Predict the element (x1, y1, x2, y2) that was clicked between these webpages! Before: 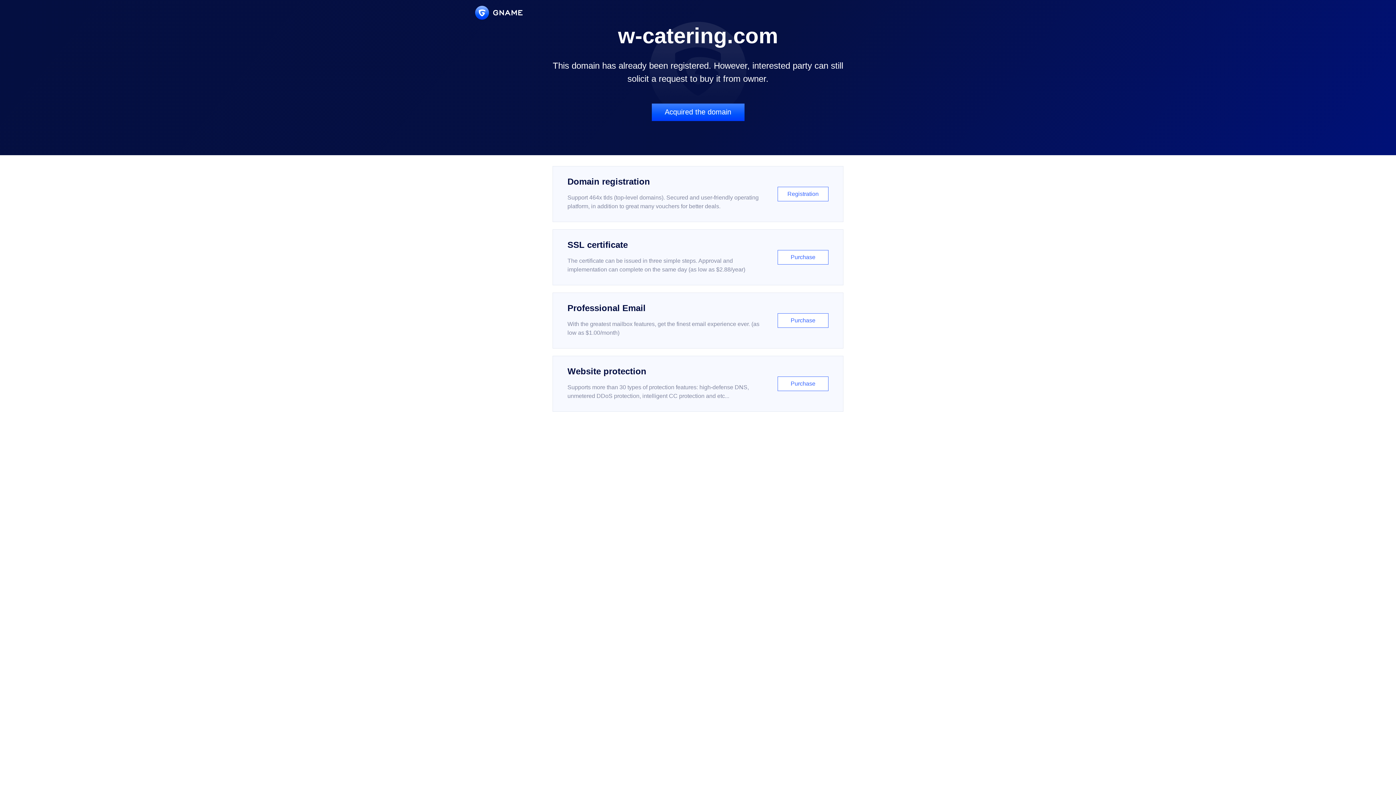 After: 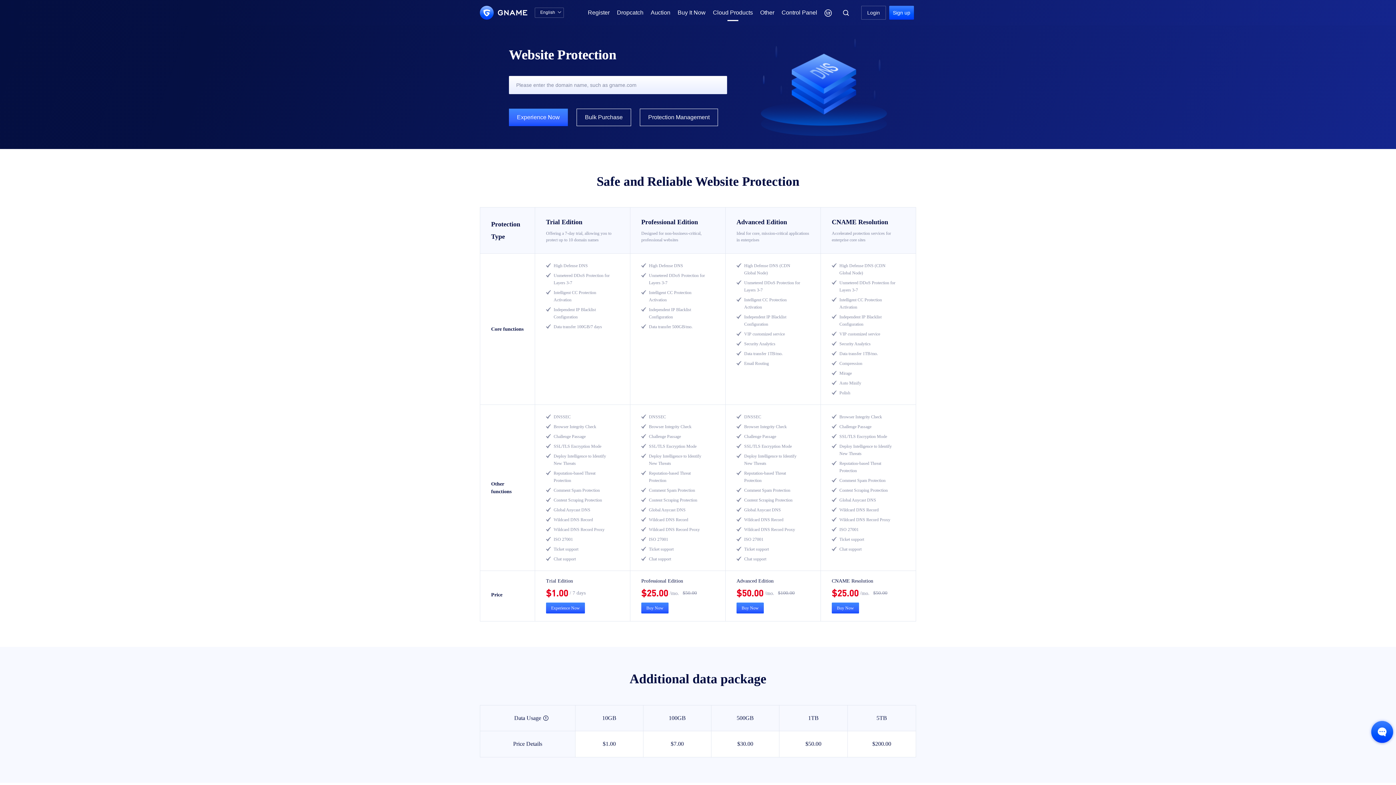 Action: bbox: (552, 356, 843, 412) label: Website protection

Supports more than 30 types of protection features: high-defense DNS, unmetered DDoS protection, intelligent CC protection and etc...

Purchase